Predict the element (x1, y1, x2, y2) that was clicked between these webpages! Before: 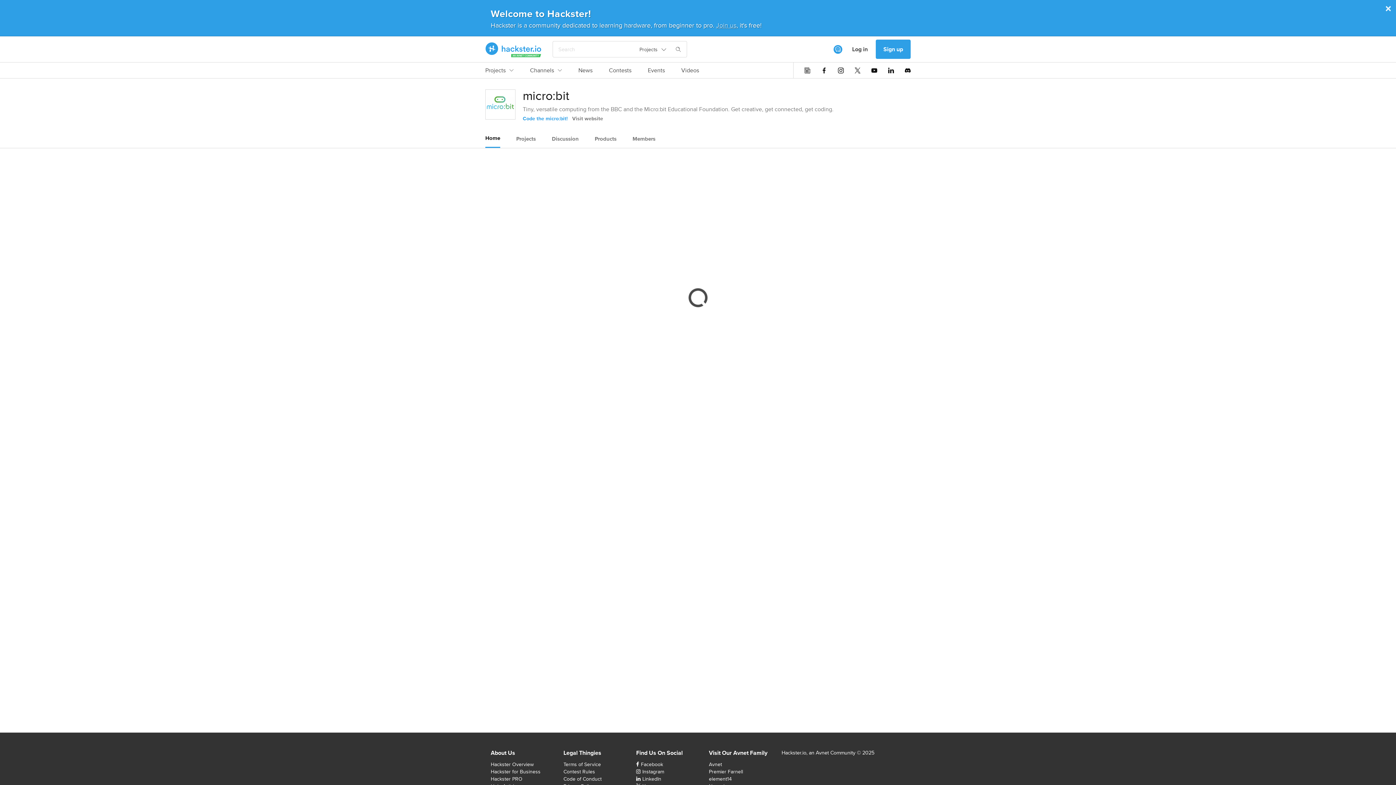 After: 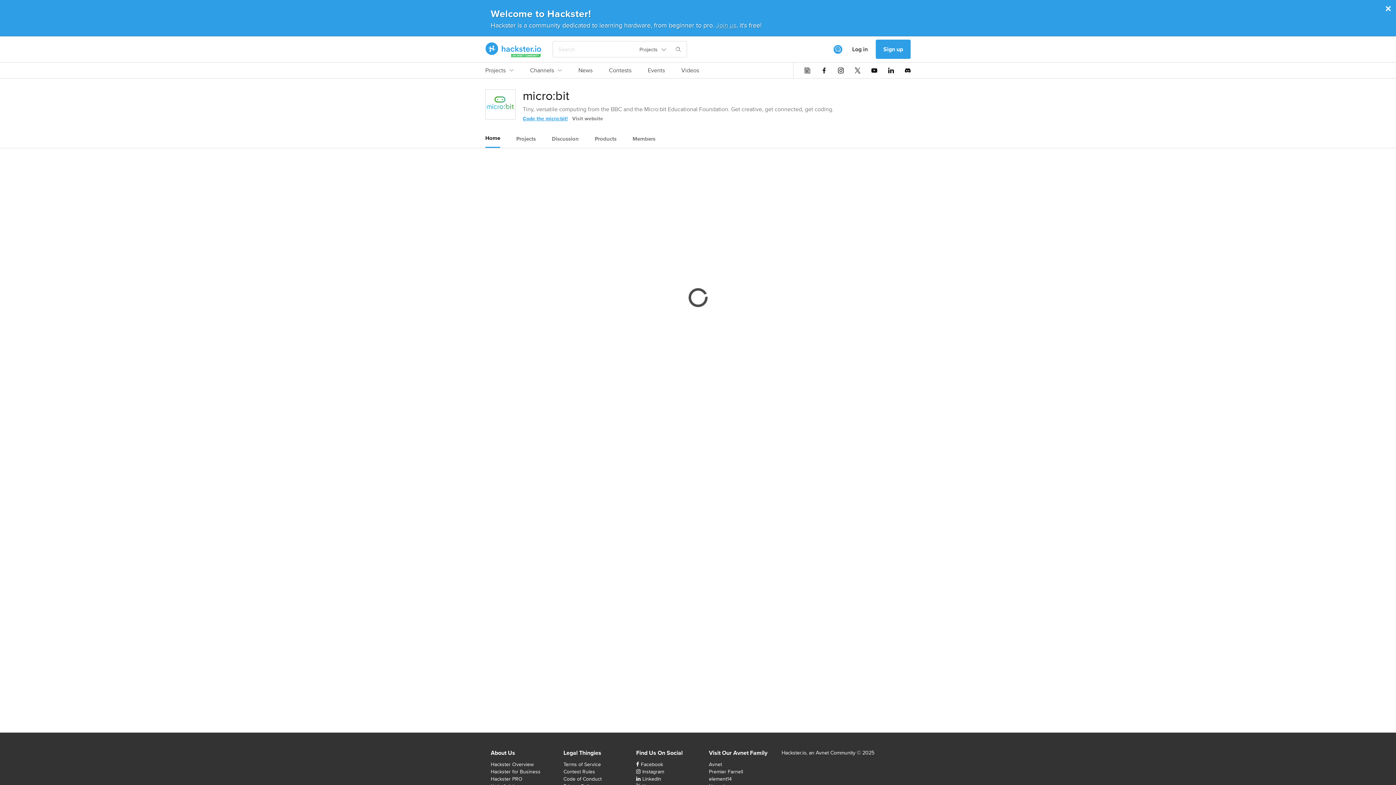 Action: label: Code the micro:bit! bbox: (522, 114, 568, 122)